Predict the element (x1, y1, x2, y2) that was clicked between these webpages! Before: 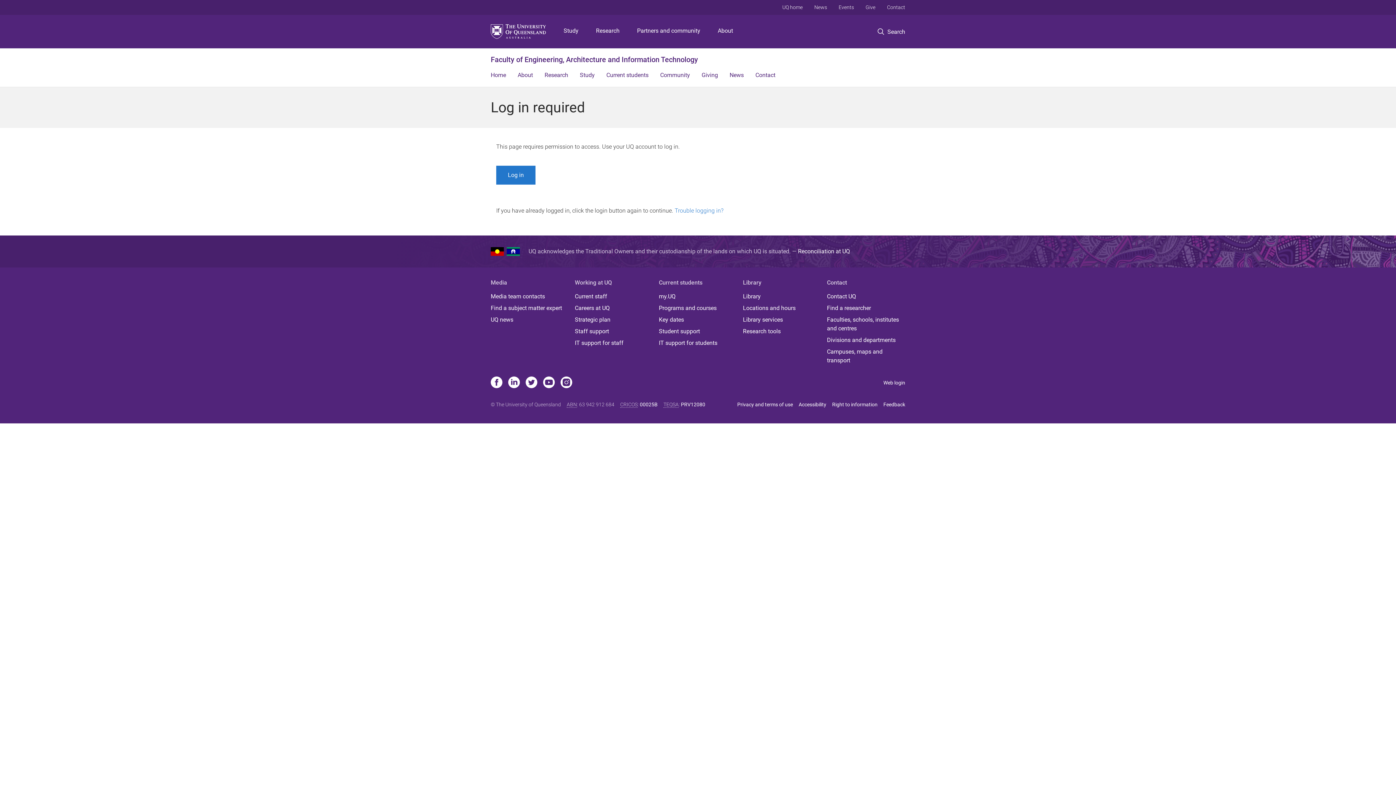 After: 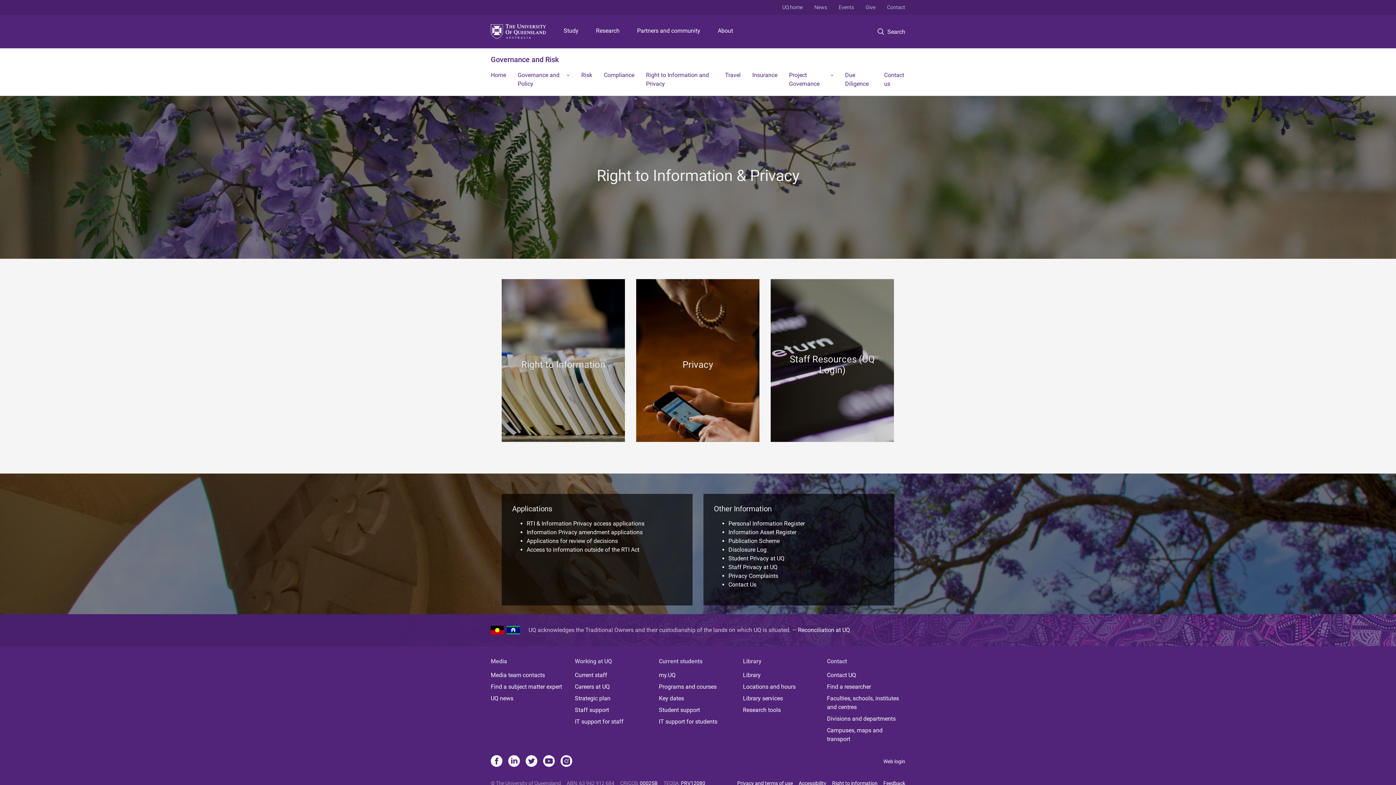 Action: label: Right to information bbox: (832, 401, 877, 407)